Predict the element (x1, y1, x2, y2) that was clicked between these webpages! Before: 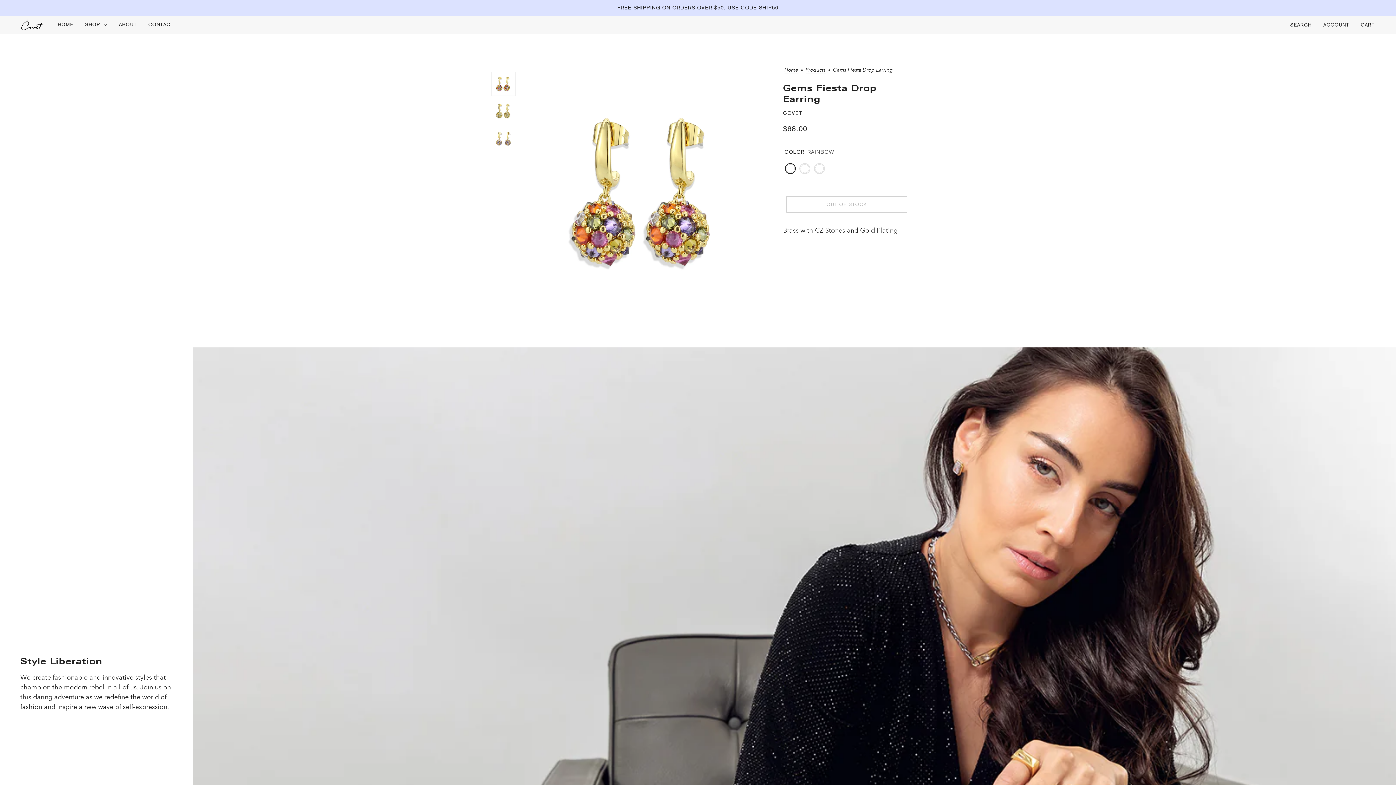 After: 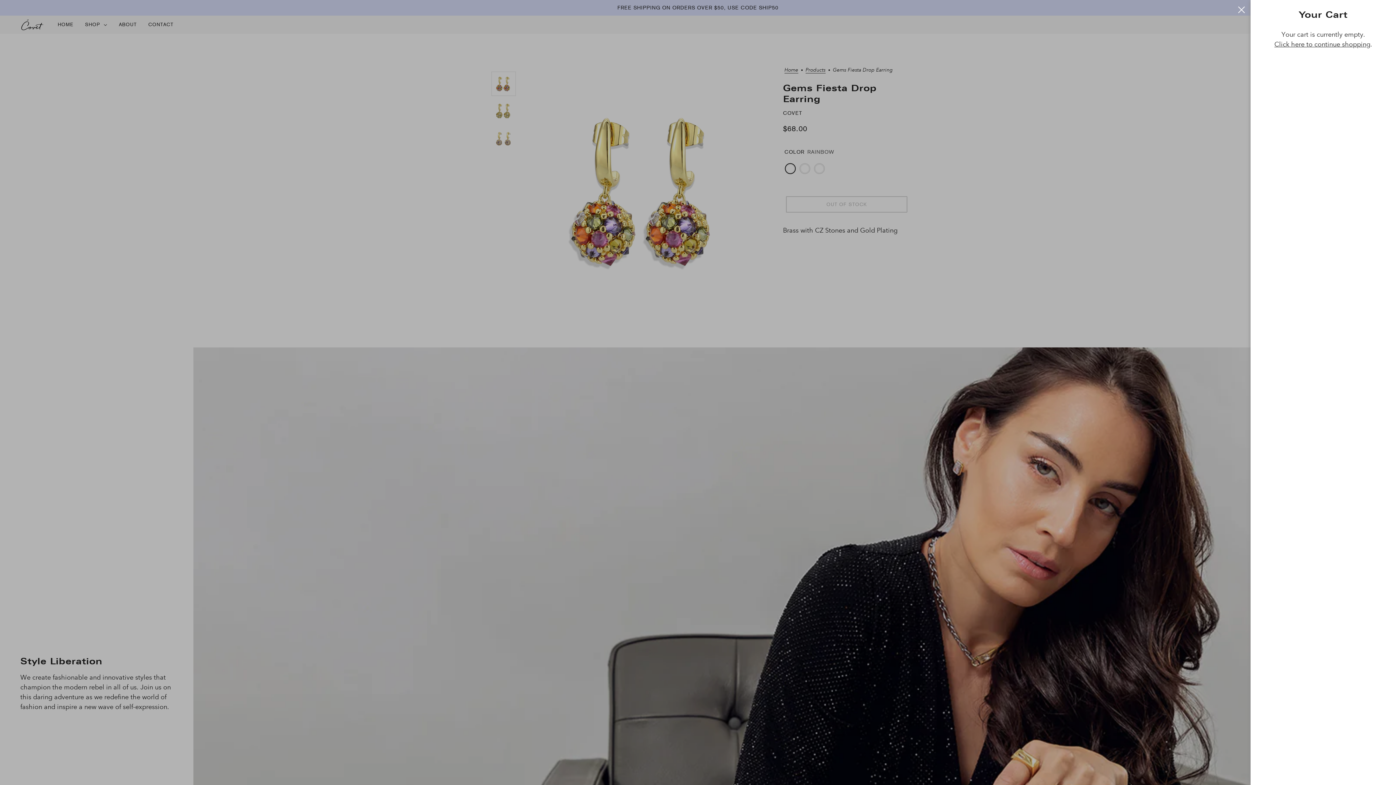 Action: label: CART  bbox: (1355, 15, 1382, 33)